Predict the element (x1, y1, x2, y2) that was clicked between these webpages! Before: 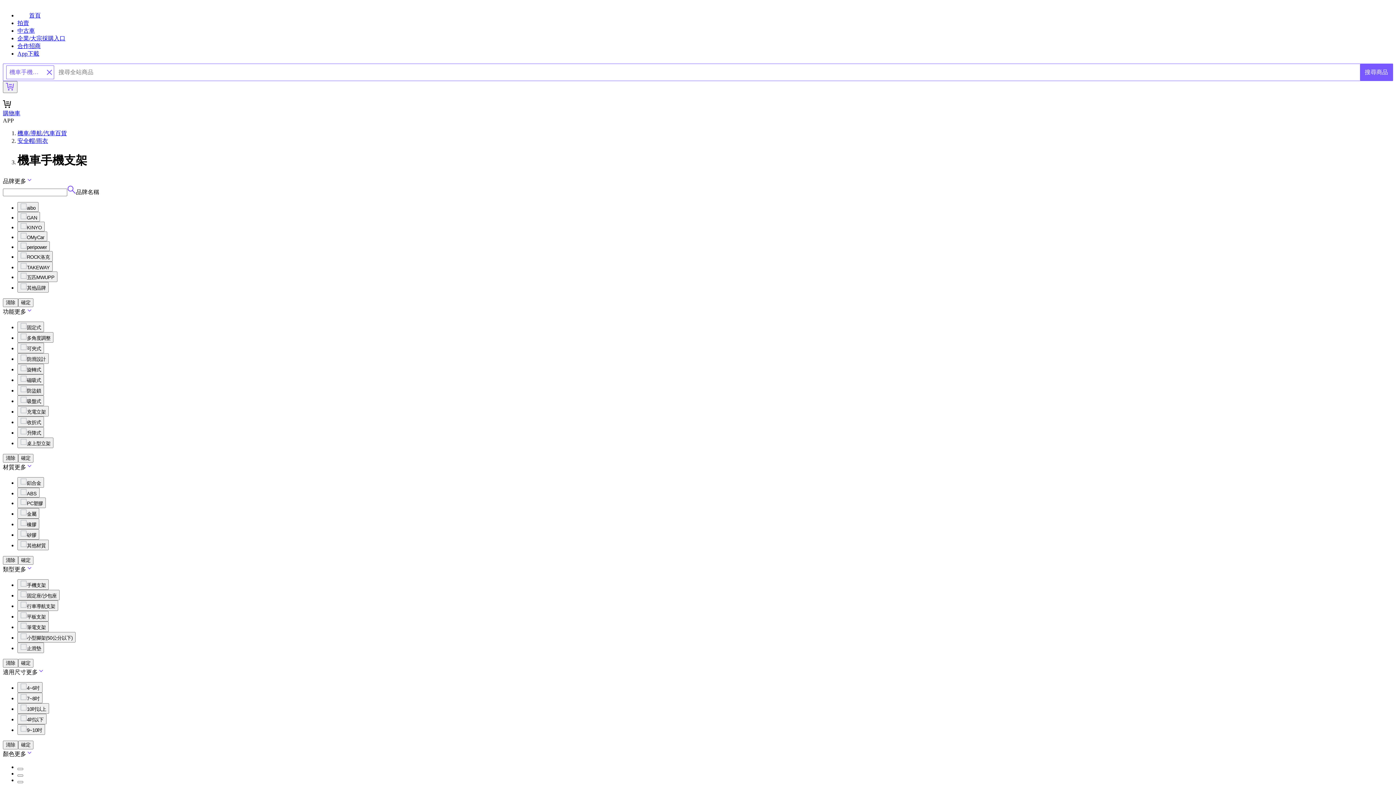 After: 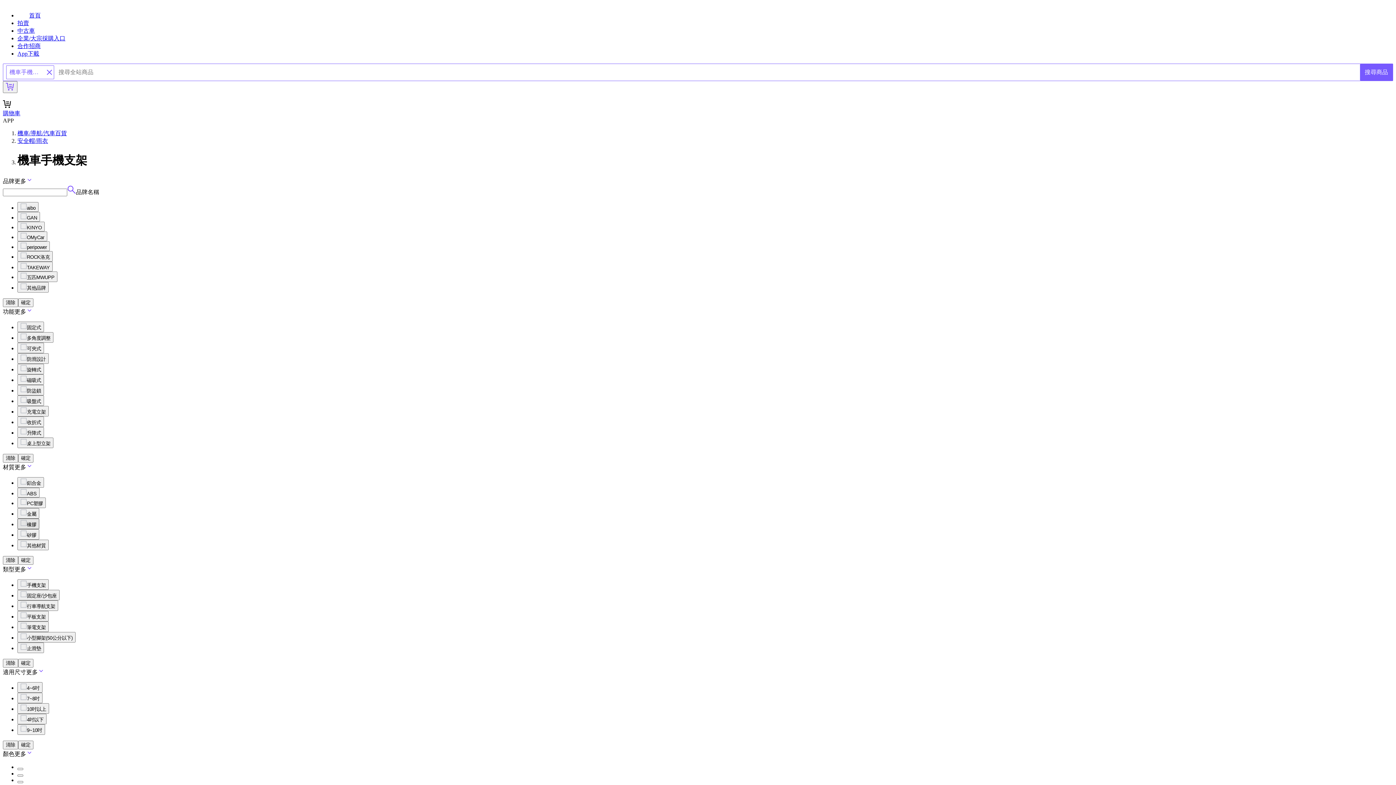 Action: bbox: (17, 518, 39, 529) label: 橡膠